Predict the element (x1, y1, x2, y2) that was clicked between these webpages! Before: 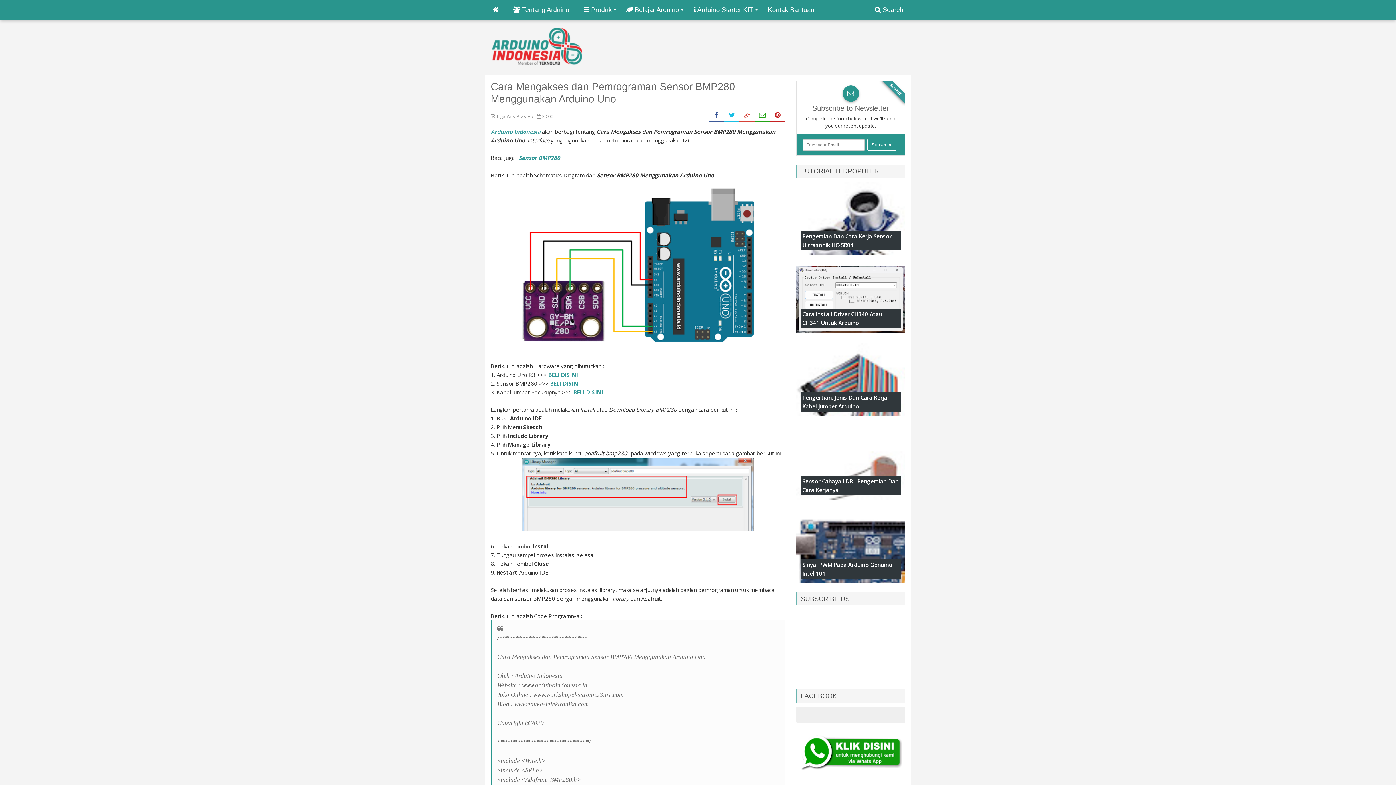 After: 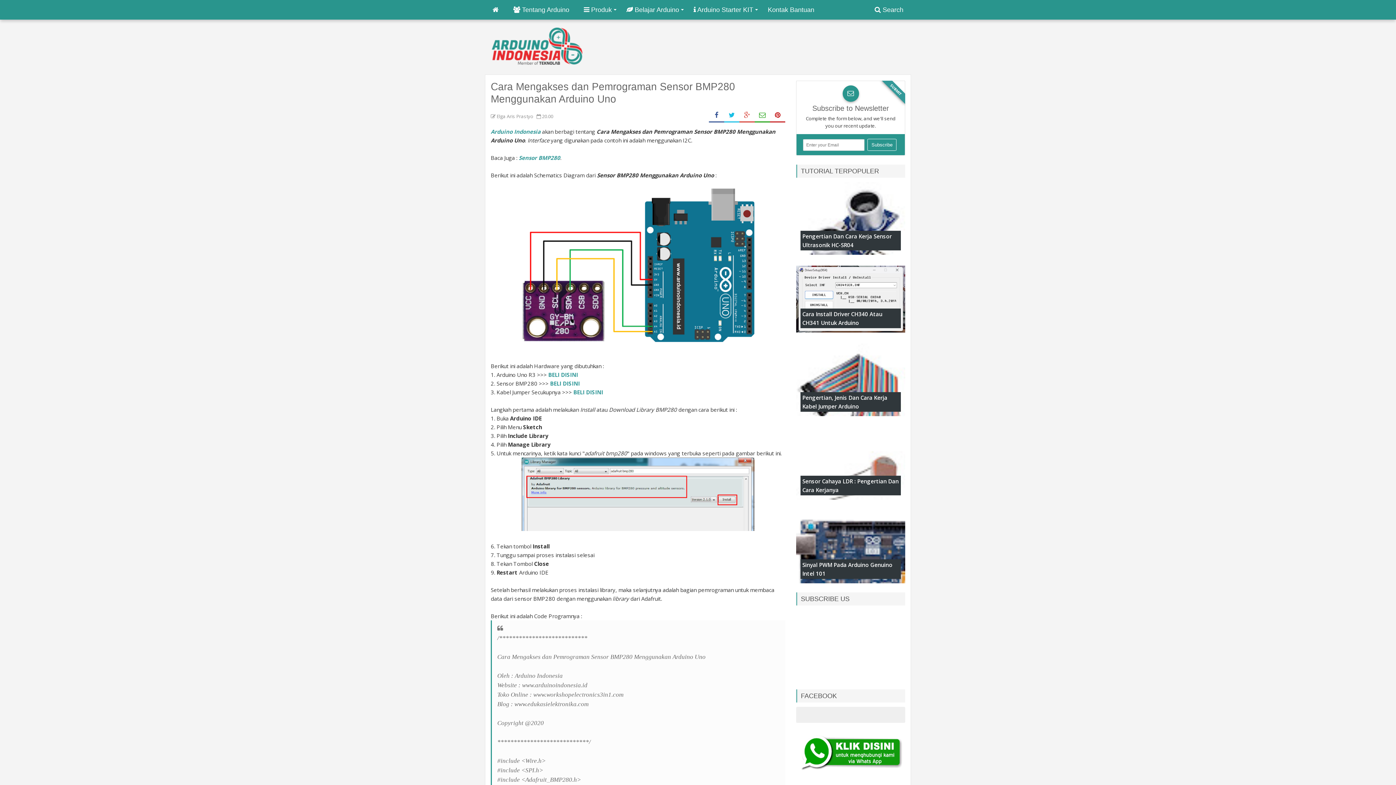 Action: bbox: (724, 108, 739, 122)